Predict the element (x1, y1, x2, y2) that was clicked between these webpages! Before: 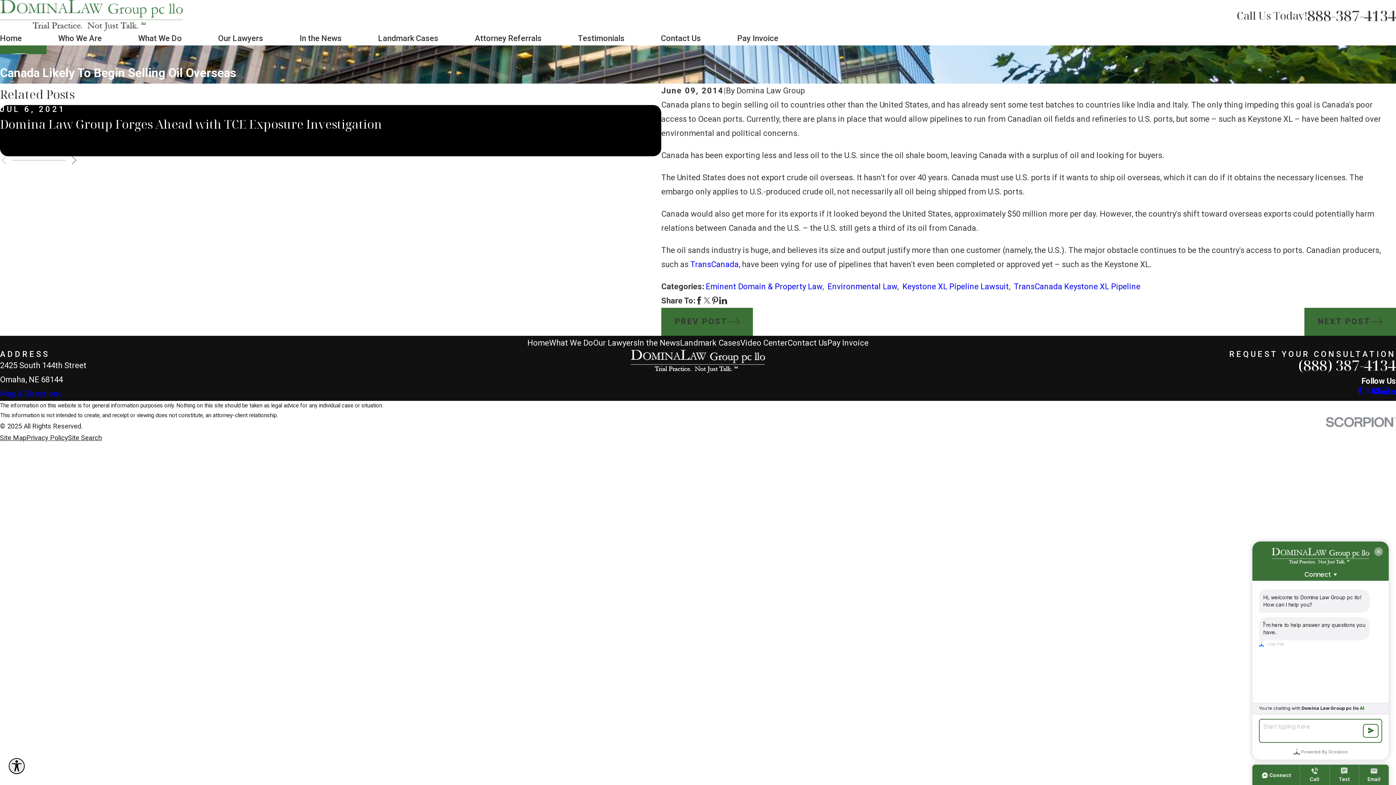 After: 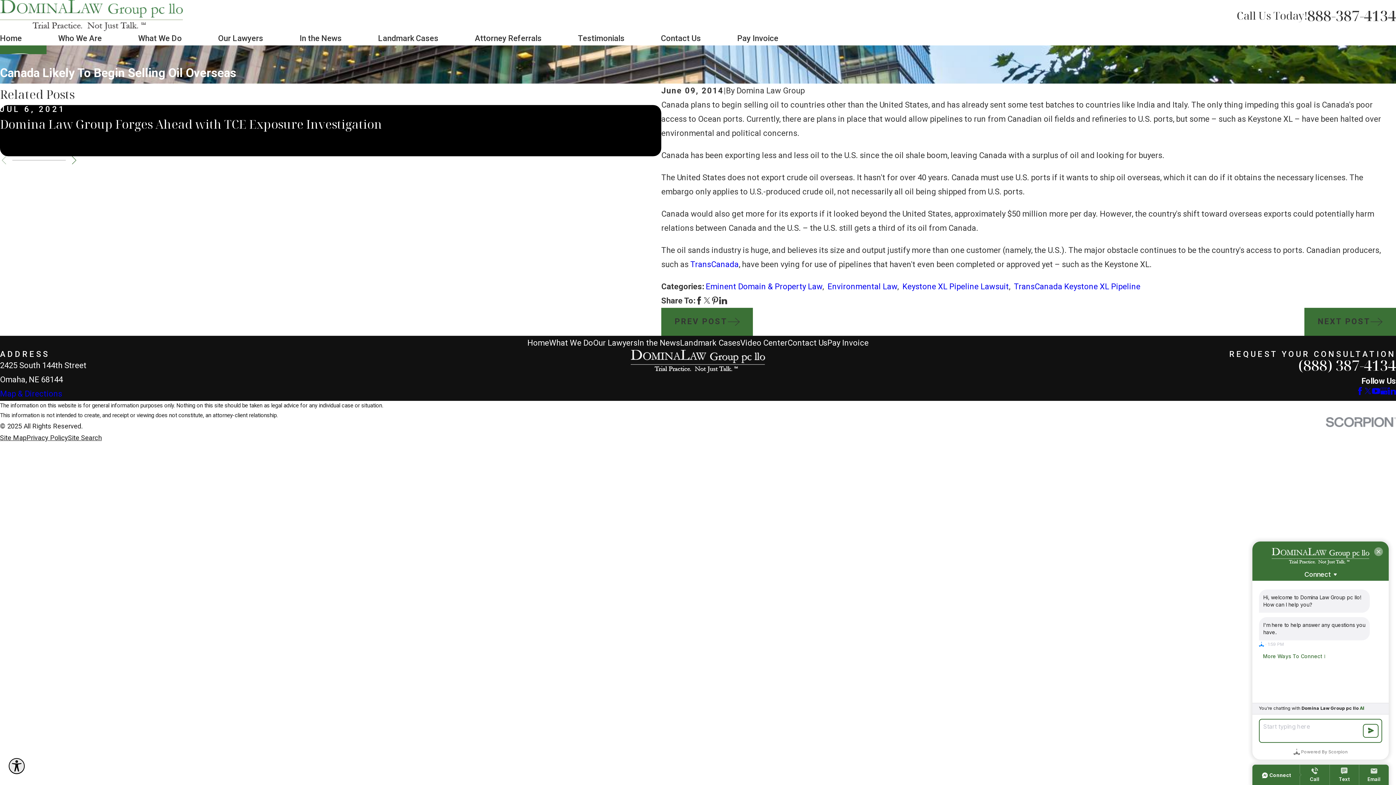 Action: bbox: (695, 296, 703, 304)